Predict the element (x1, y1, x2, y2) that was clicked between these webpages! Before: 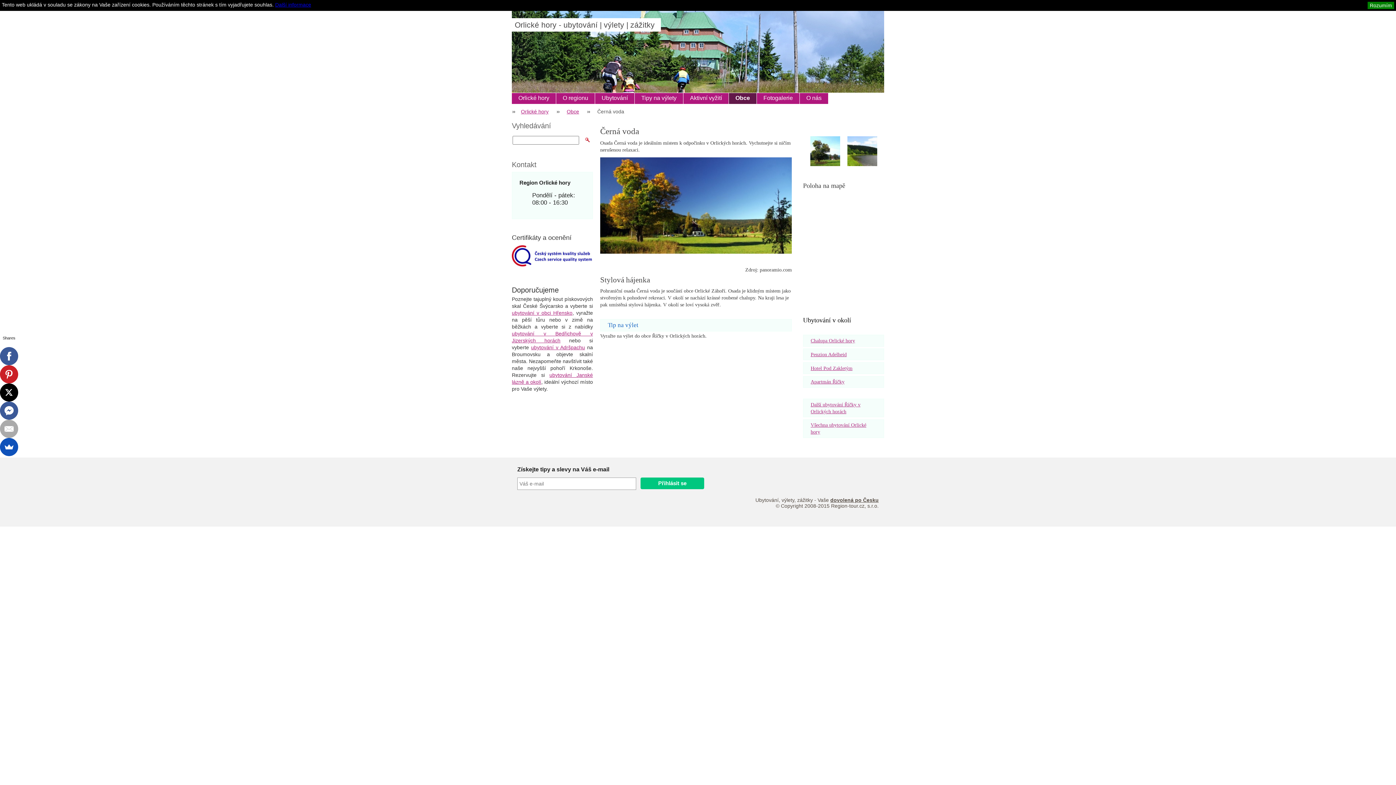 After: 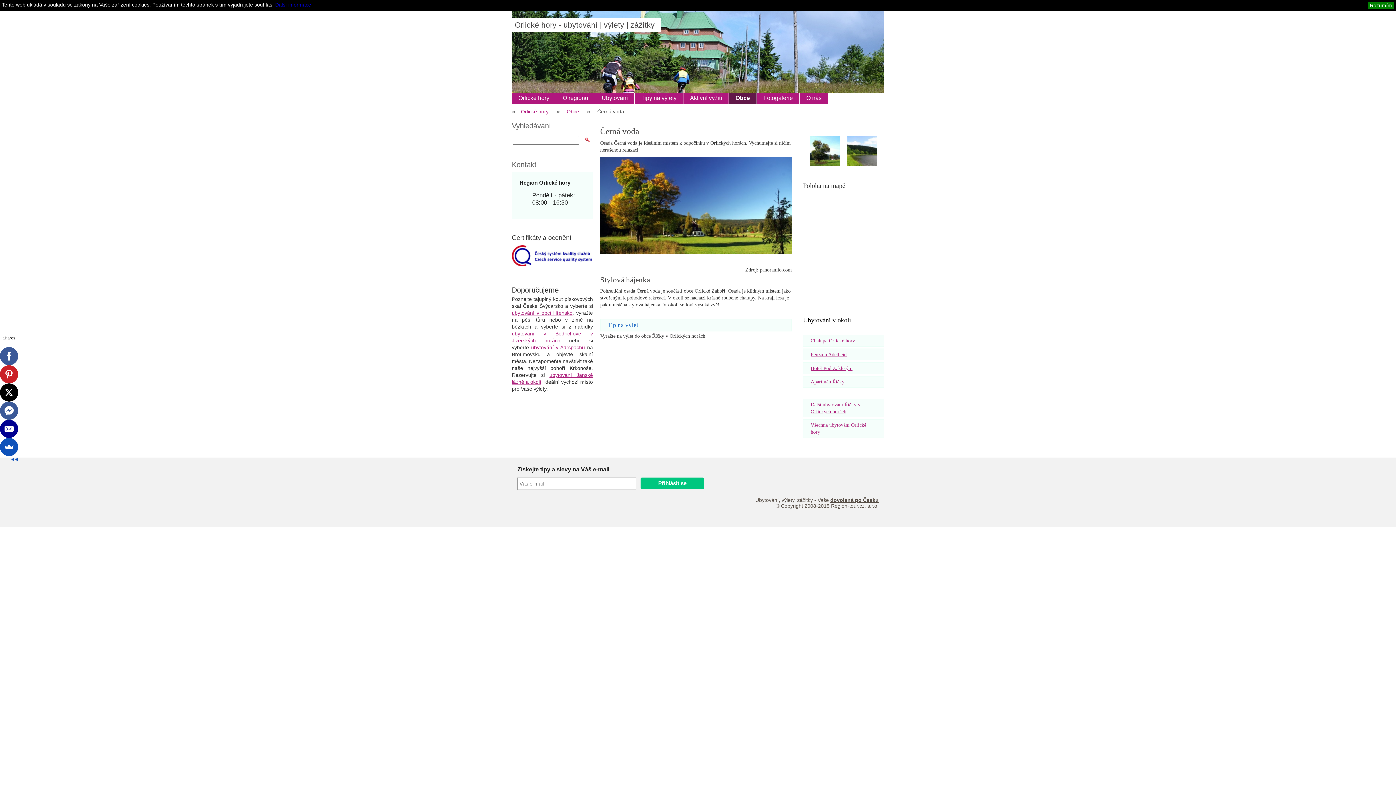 Action: bbox: (0, 420, 18, 438)